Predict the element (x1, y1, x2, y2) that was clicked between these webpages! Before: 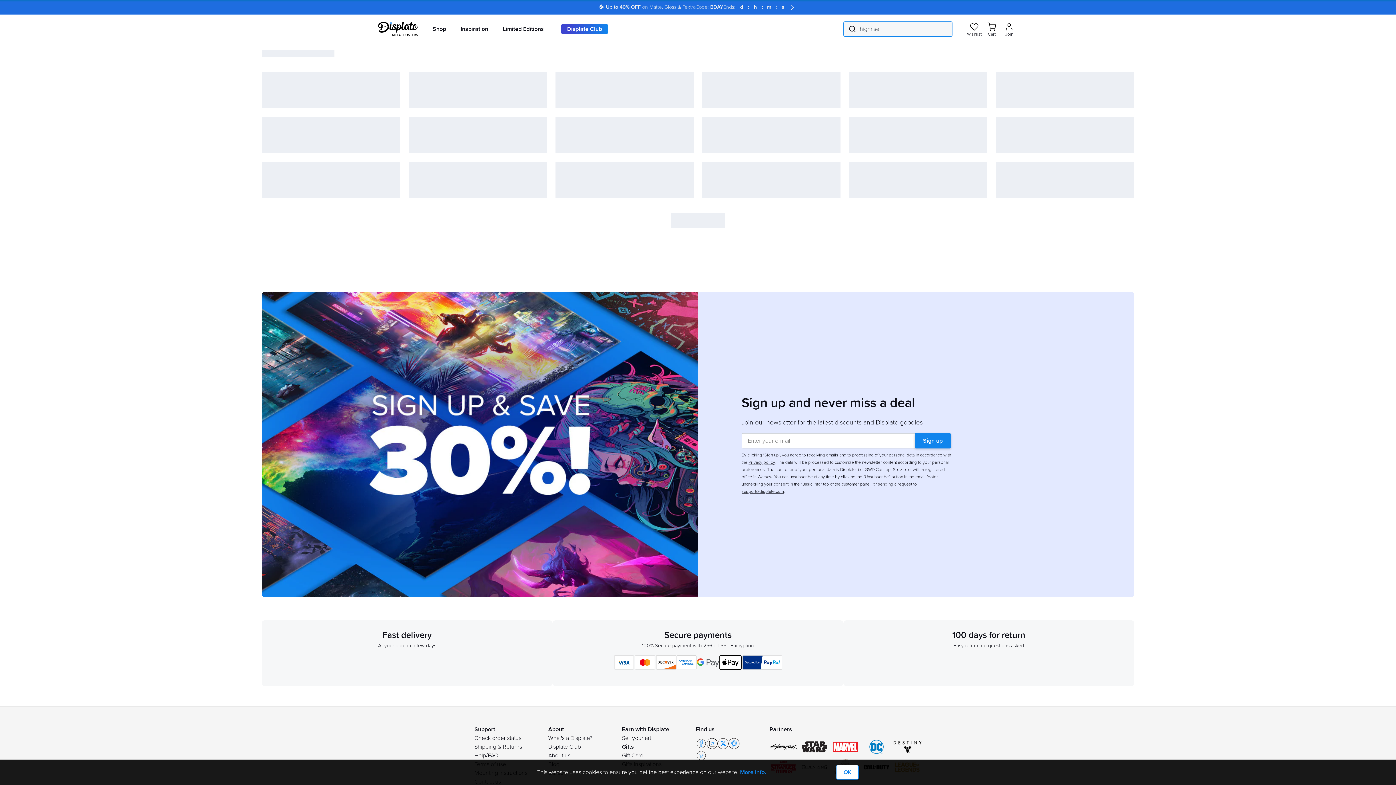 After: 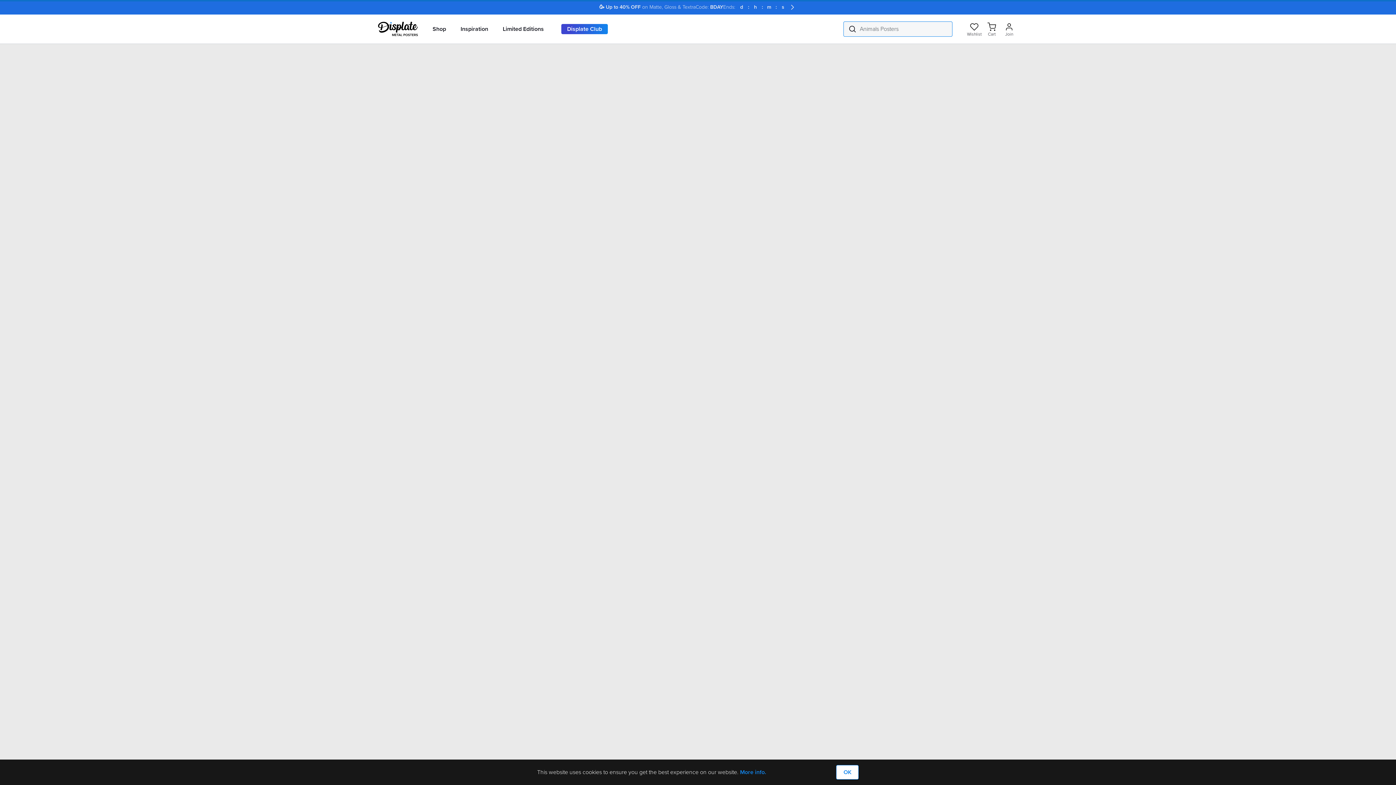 Action: bbox: (561, 24, 608, 34) label: Displate Club